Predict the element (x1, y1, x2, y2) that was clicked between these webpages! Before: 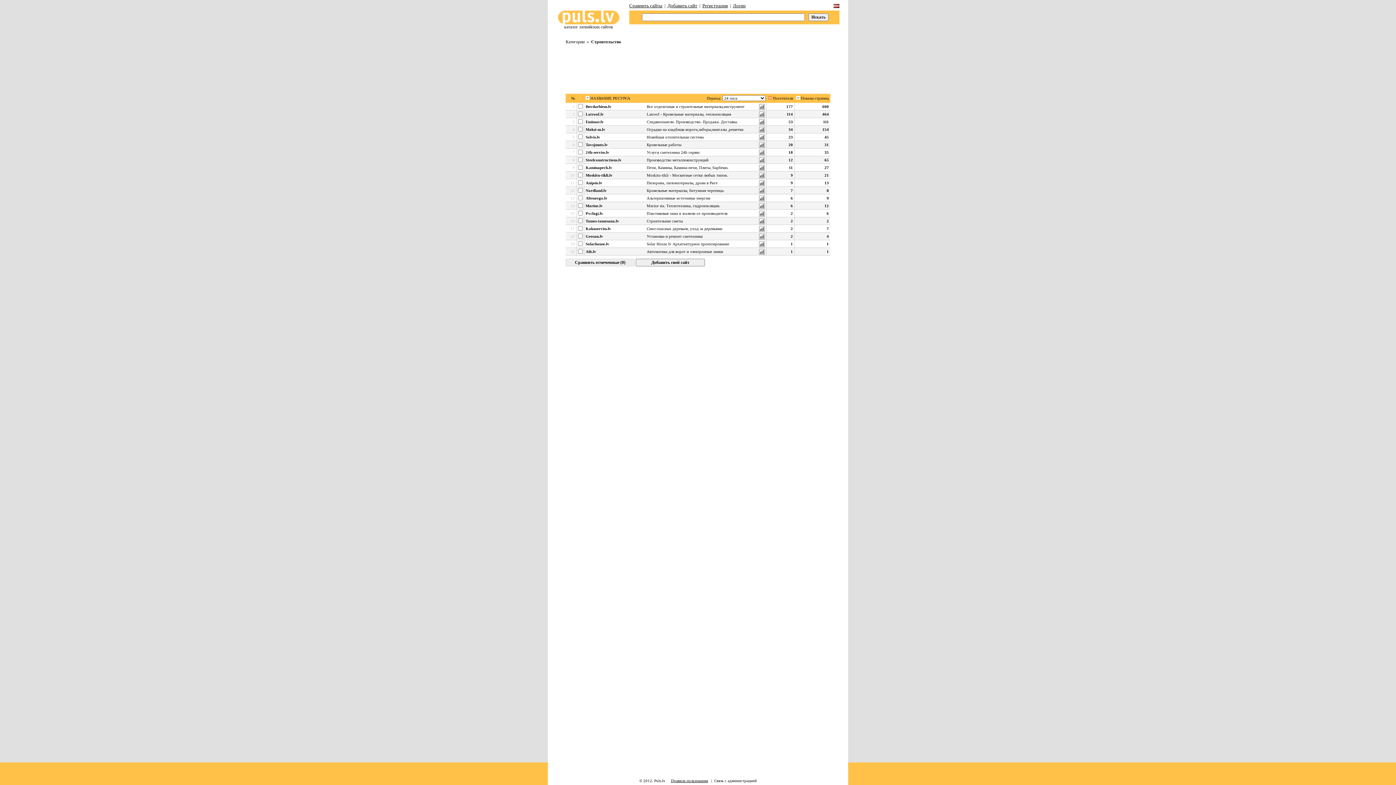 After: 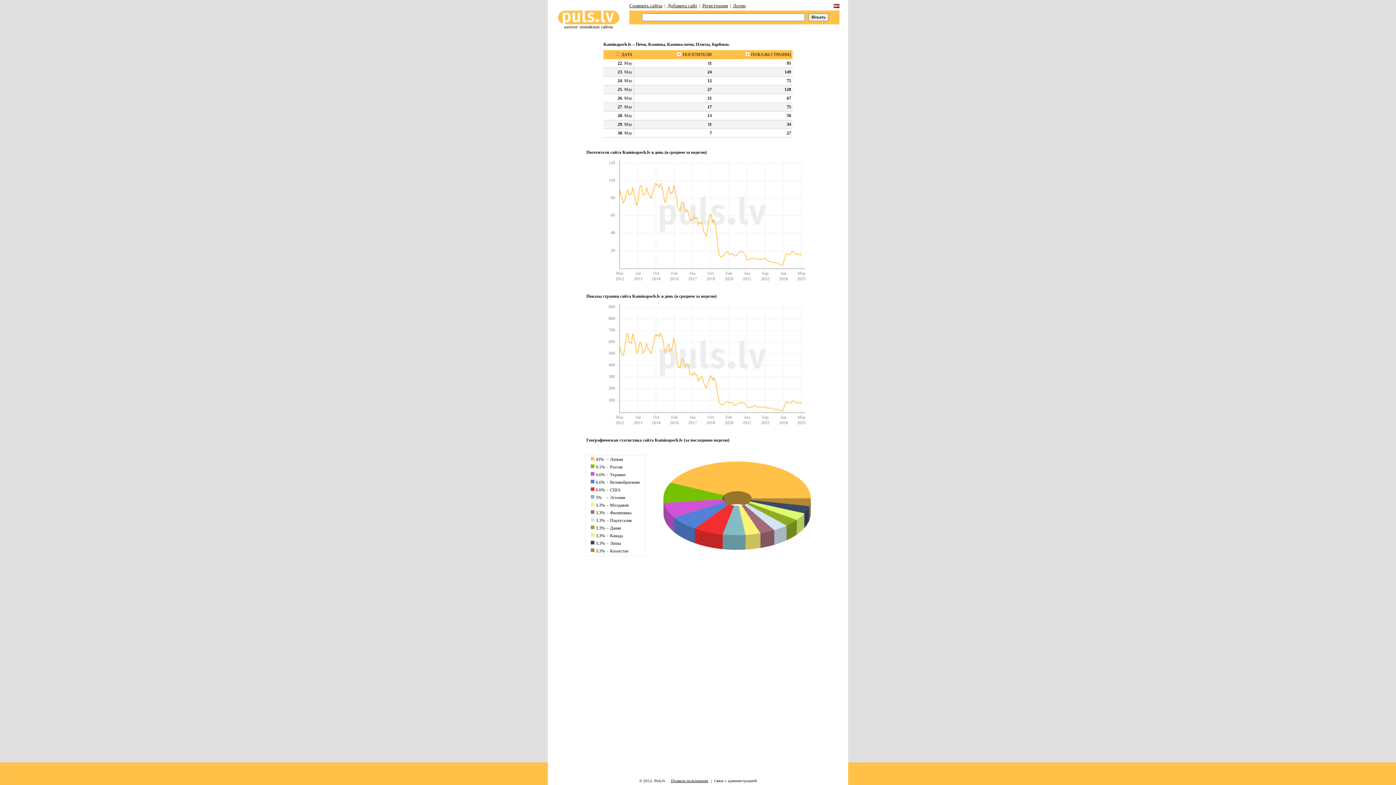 Action: label: Kaminapech.lv bbox: (585, 165, 612, 169)